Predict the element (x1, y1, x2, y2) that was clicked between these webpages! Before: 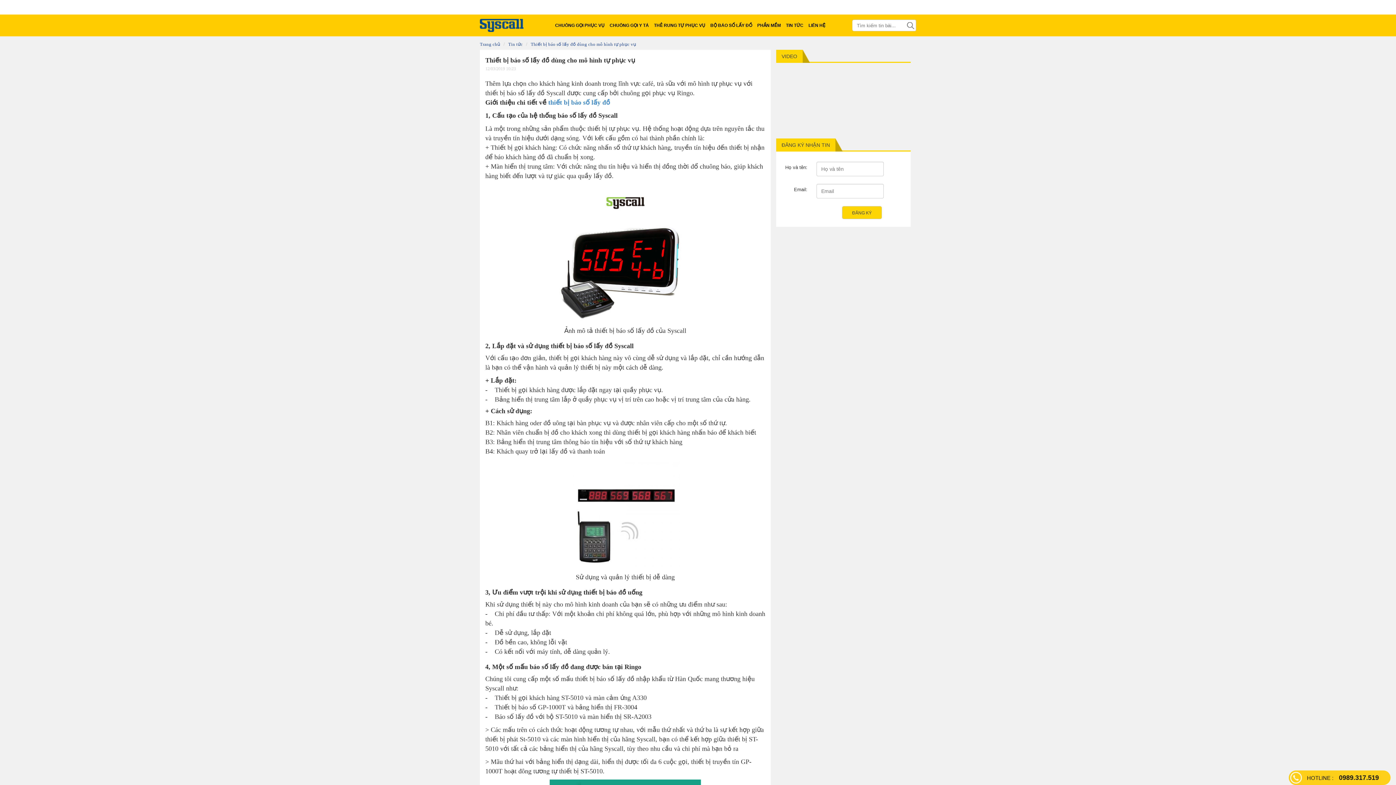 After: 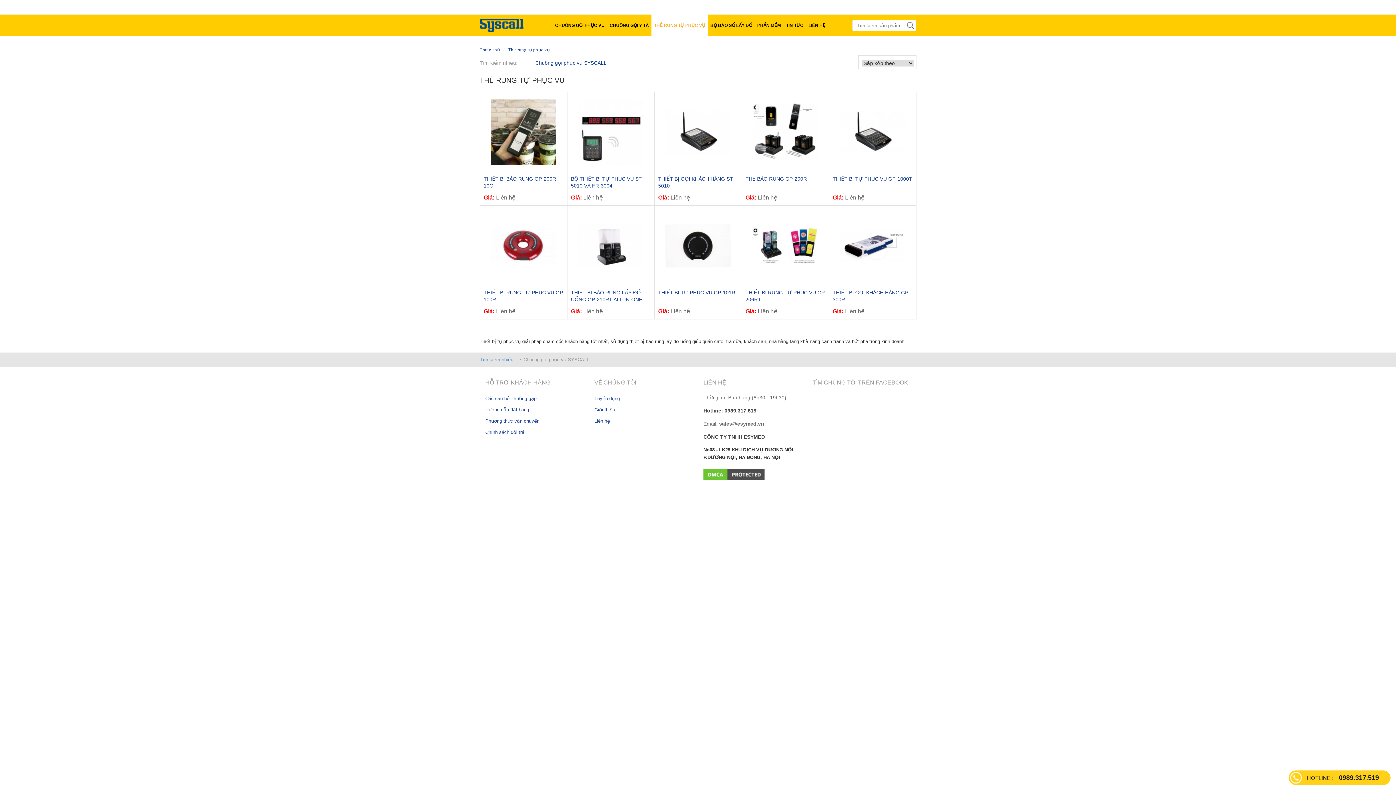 Action: bbox: (548, 98, 610, 106) label: thiết bị báo số lấy đồ